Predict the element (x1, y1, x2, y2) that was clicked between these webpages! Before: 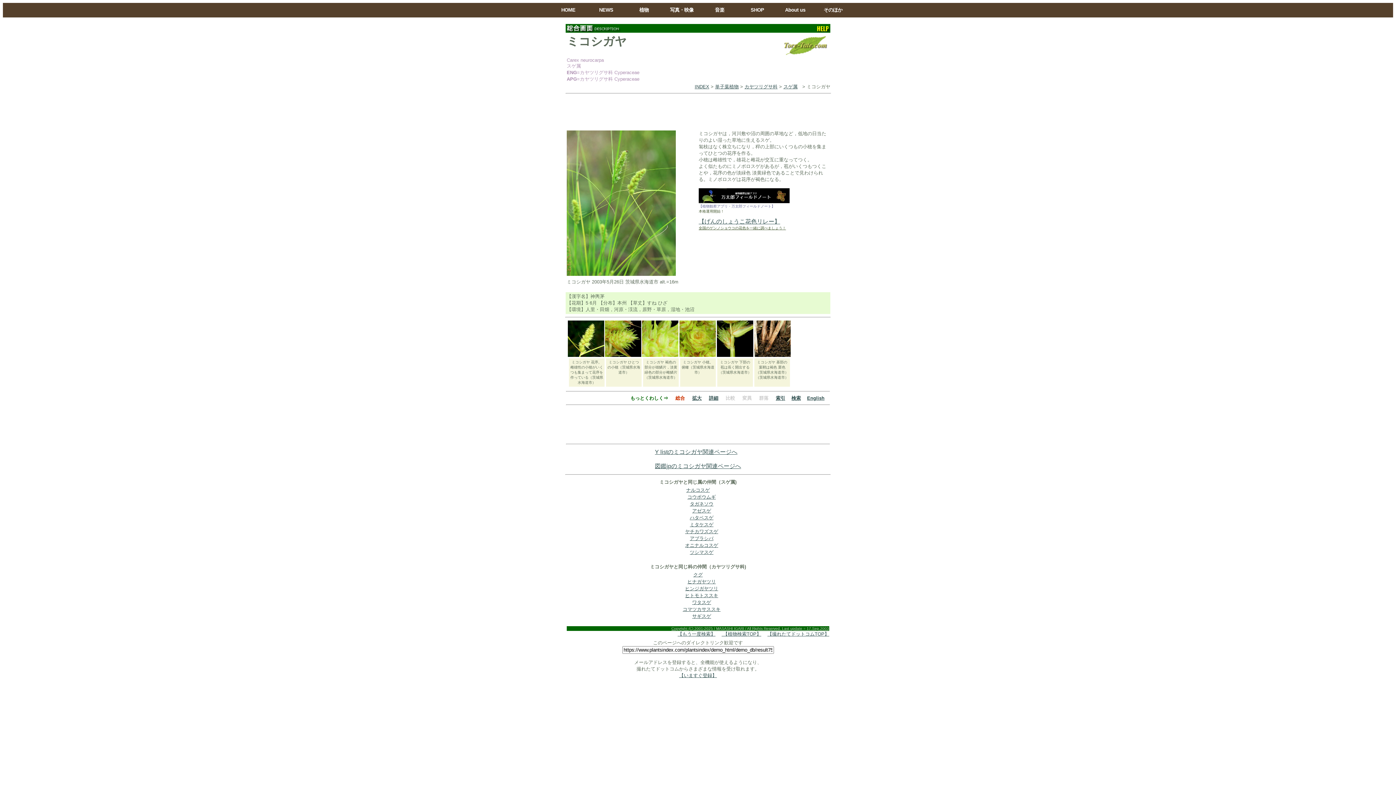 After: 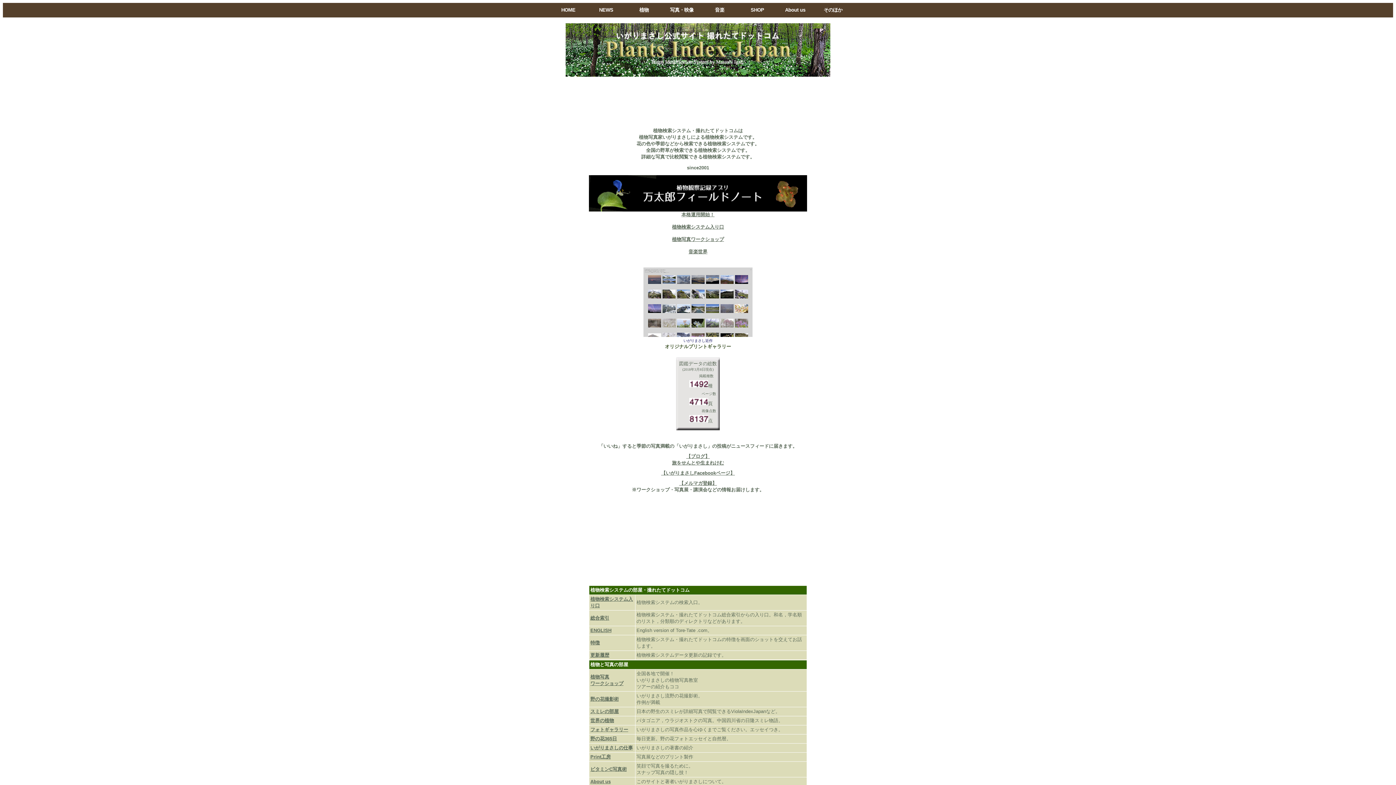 Action: label: HOME bbox: (550, 2, 586, 17)